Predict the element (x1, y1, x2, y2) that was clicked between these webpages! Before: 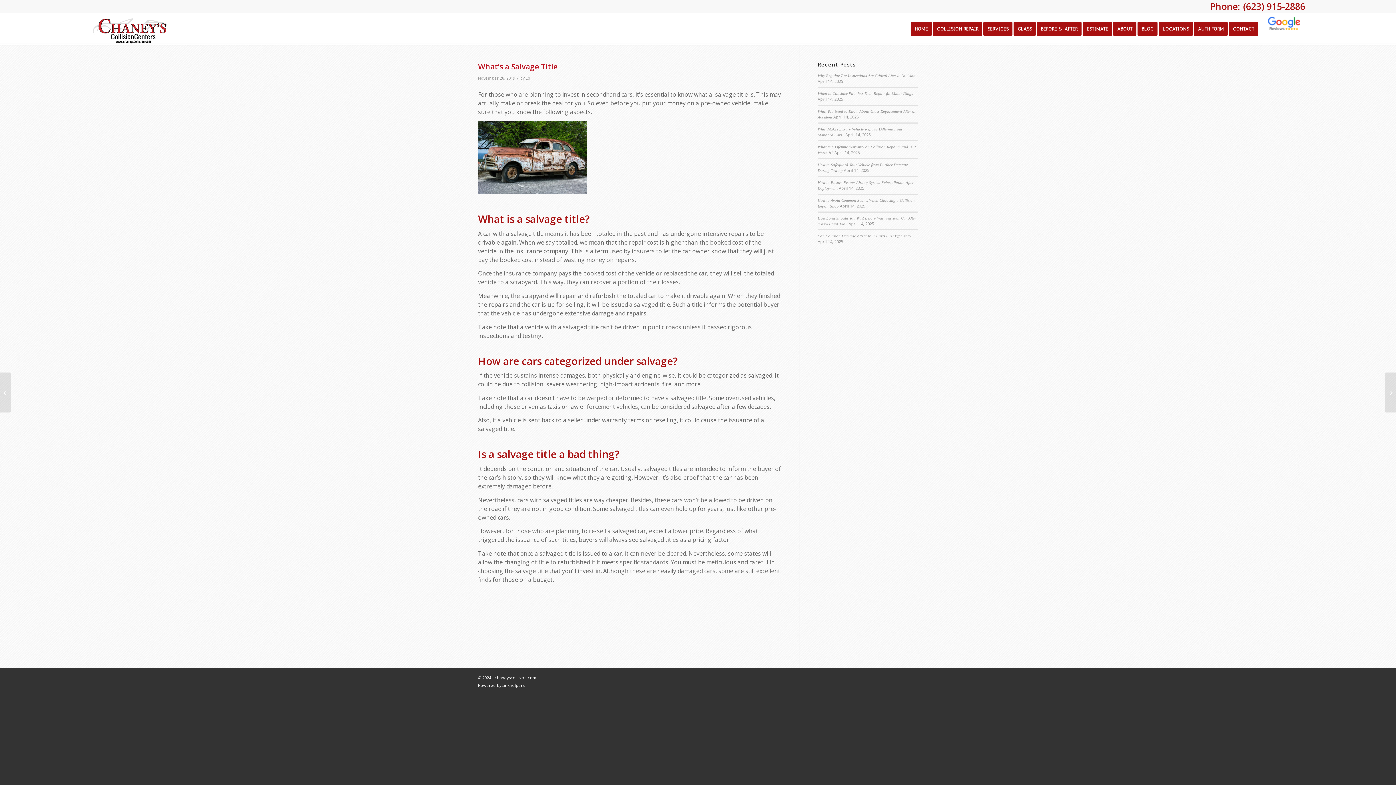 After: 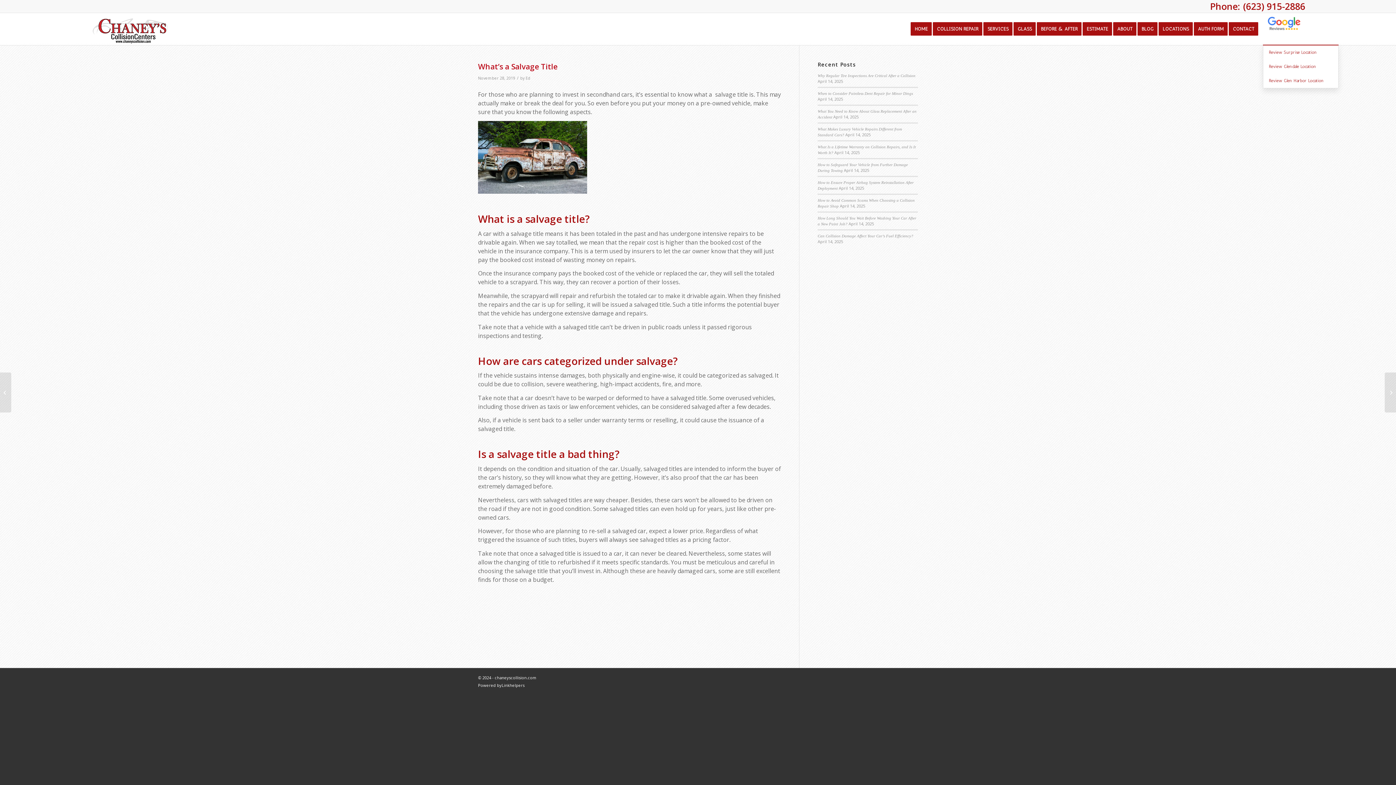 Action: bbox: (1263, 13, 1305, 45)